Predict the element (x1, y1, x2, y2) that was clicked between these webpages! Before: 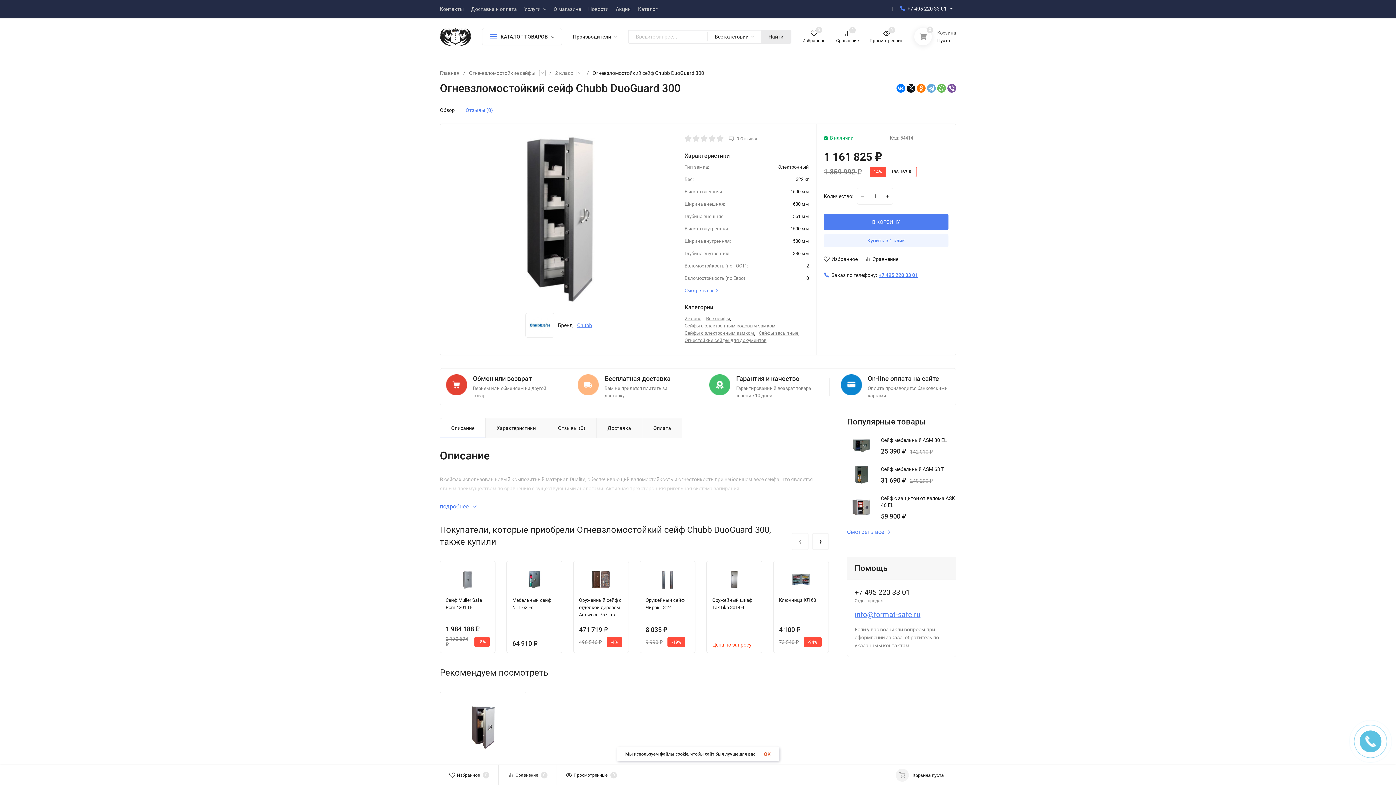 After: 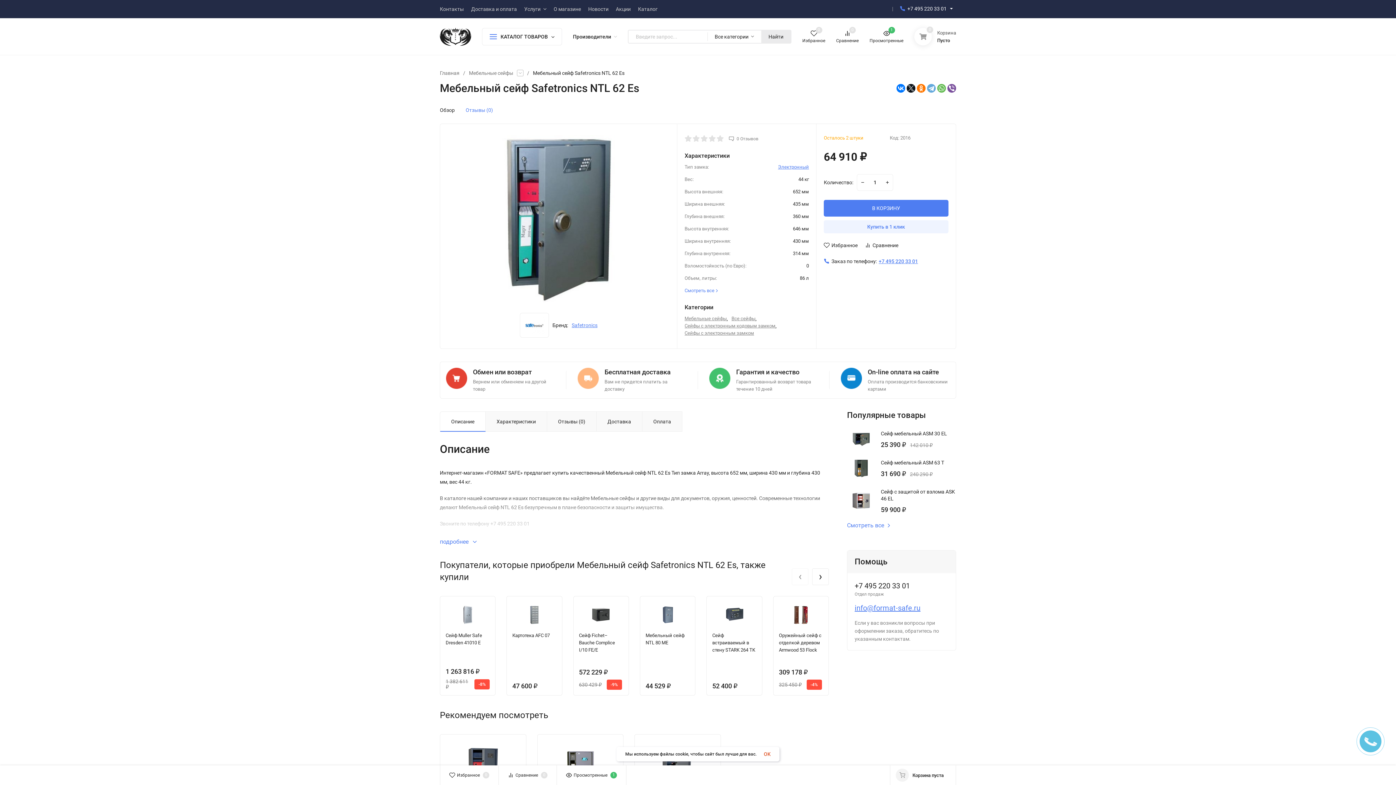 Action: label: Мебельный сейф NTL 62 Es bbox: (512, 566, 556, 613)